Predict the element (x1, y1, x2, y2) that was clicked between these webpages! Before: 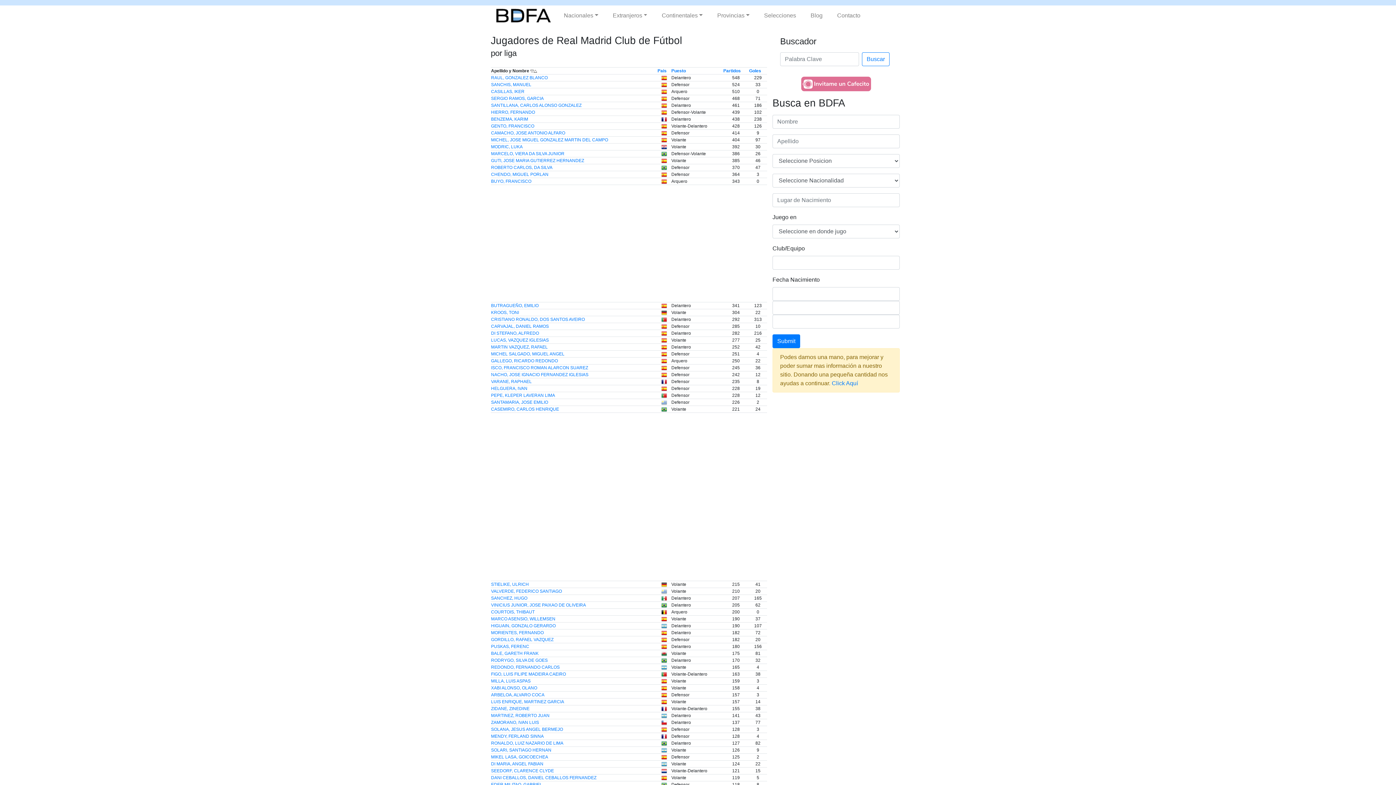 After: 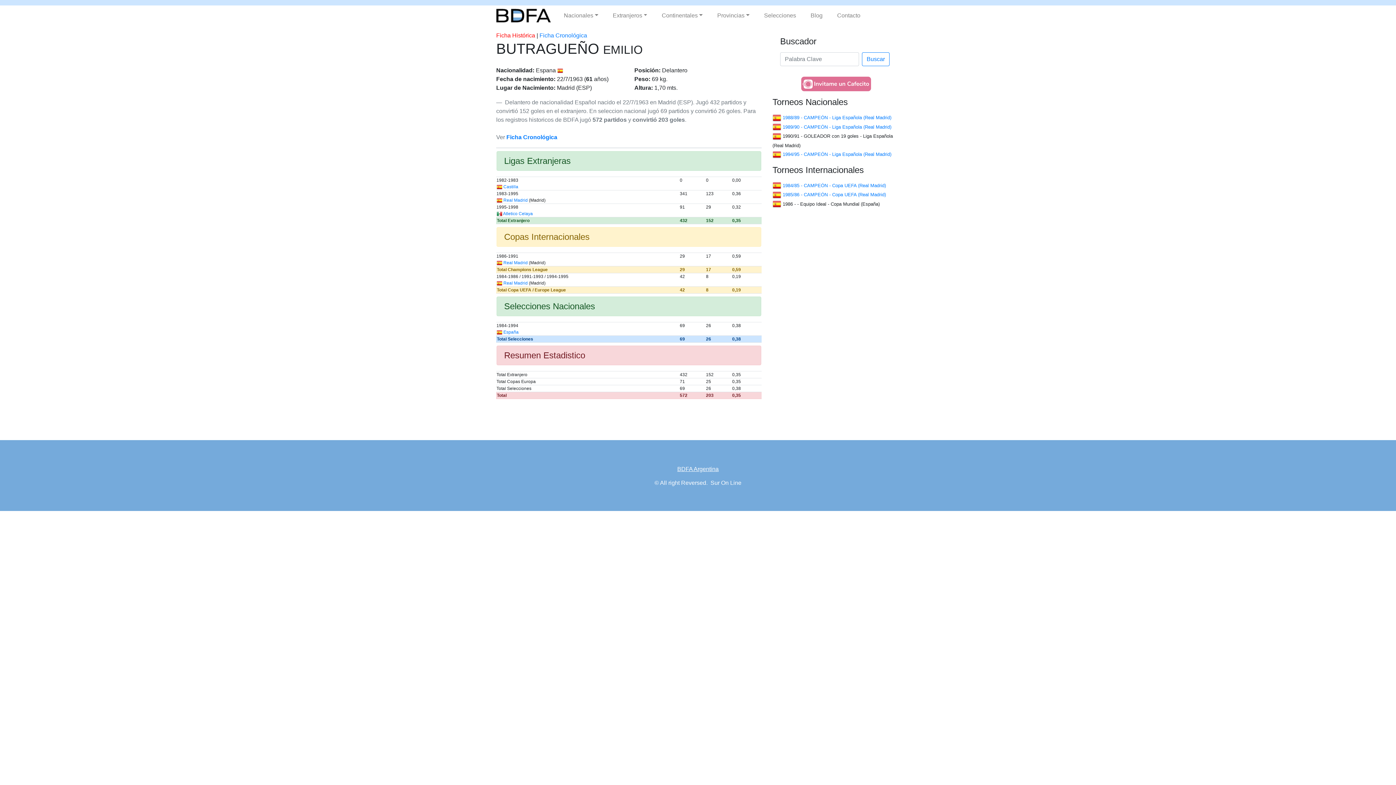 Action: label: BUTRAGUEÑO, EMILIO bbox: (491, 303, 538, 308)